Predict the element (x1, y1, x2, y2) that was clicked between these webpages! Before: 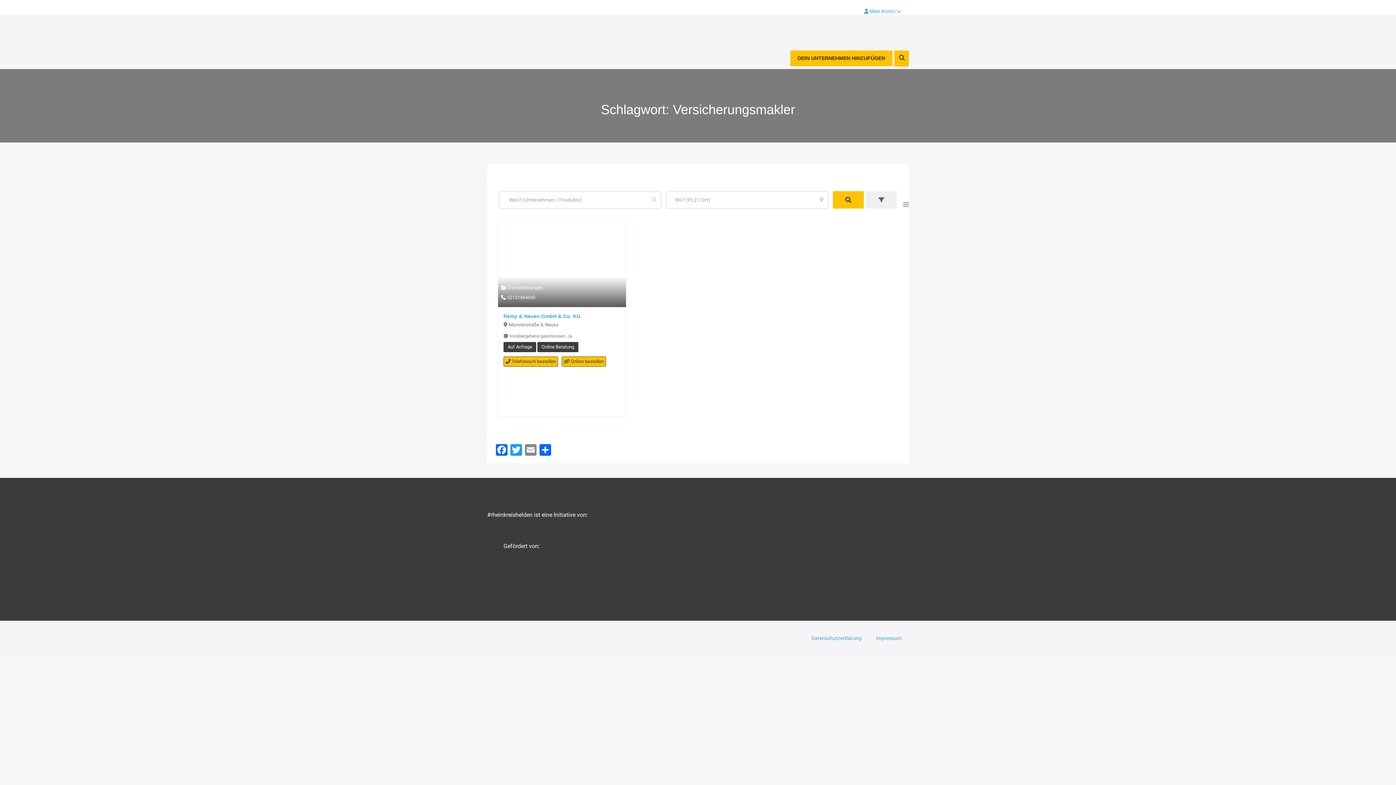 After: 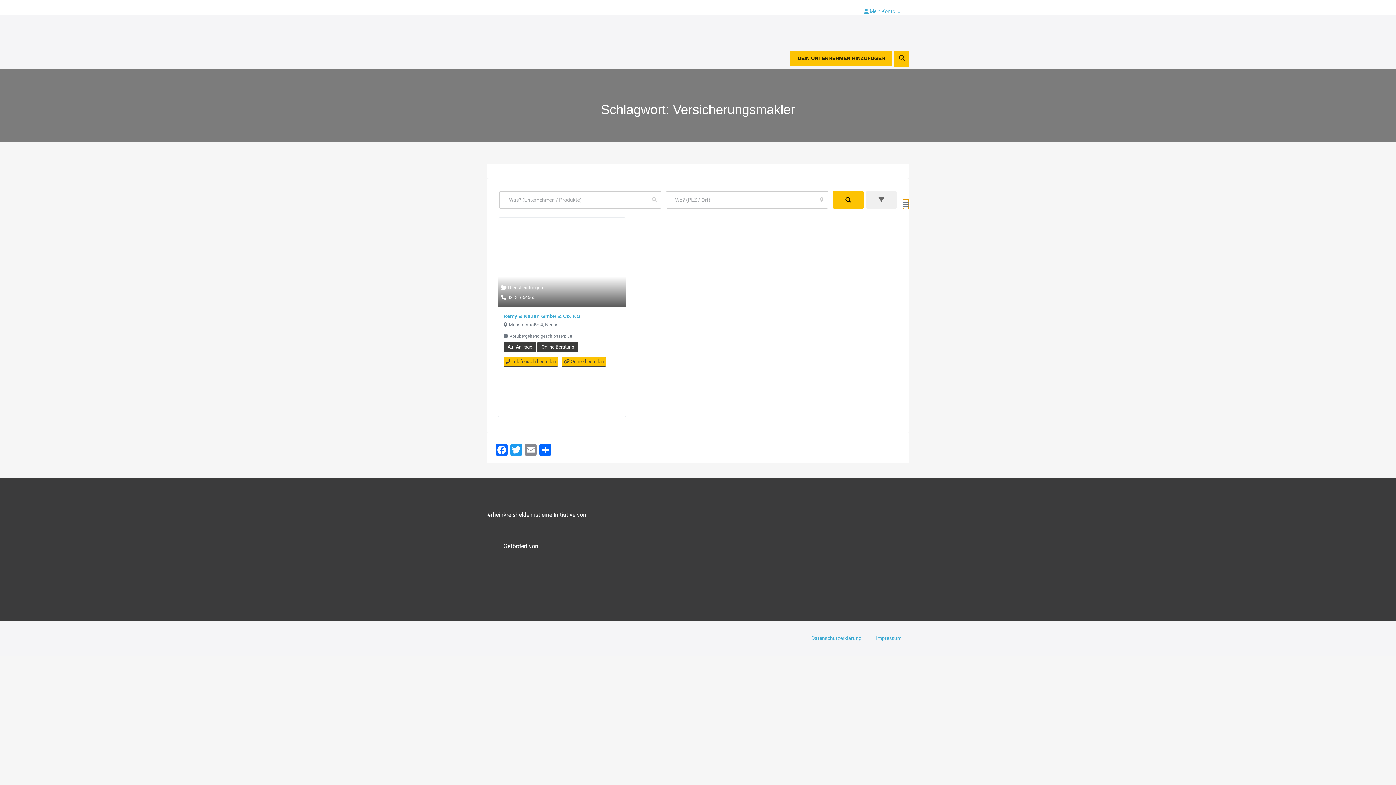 Action: bbox: (903, 199, 909, 209) label: Mobile-Navigation